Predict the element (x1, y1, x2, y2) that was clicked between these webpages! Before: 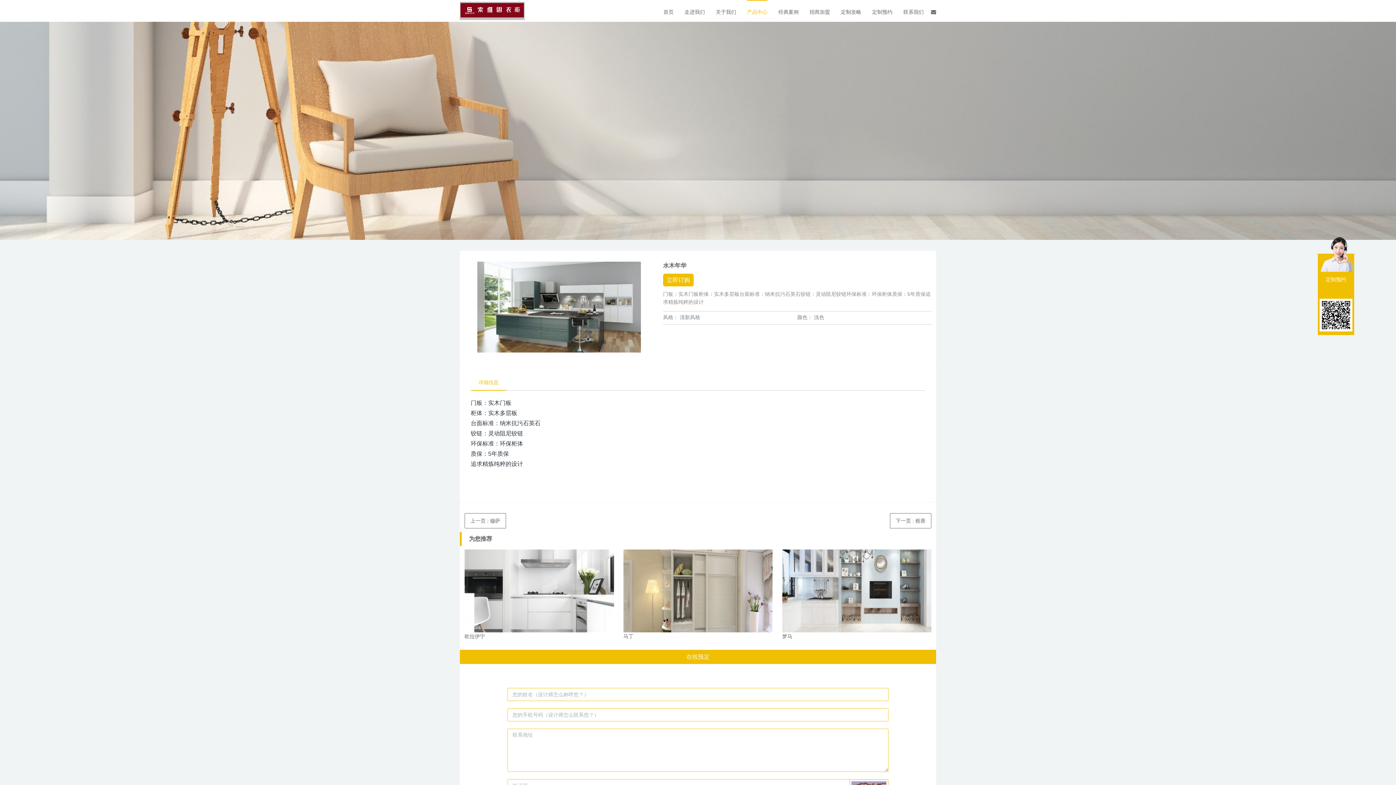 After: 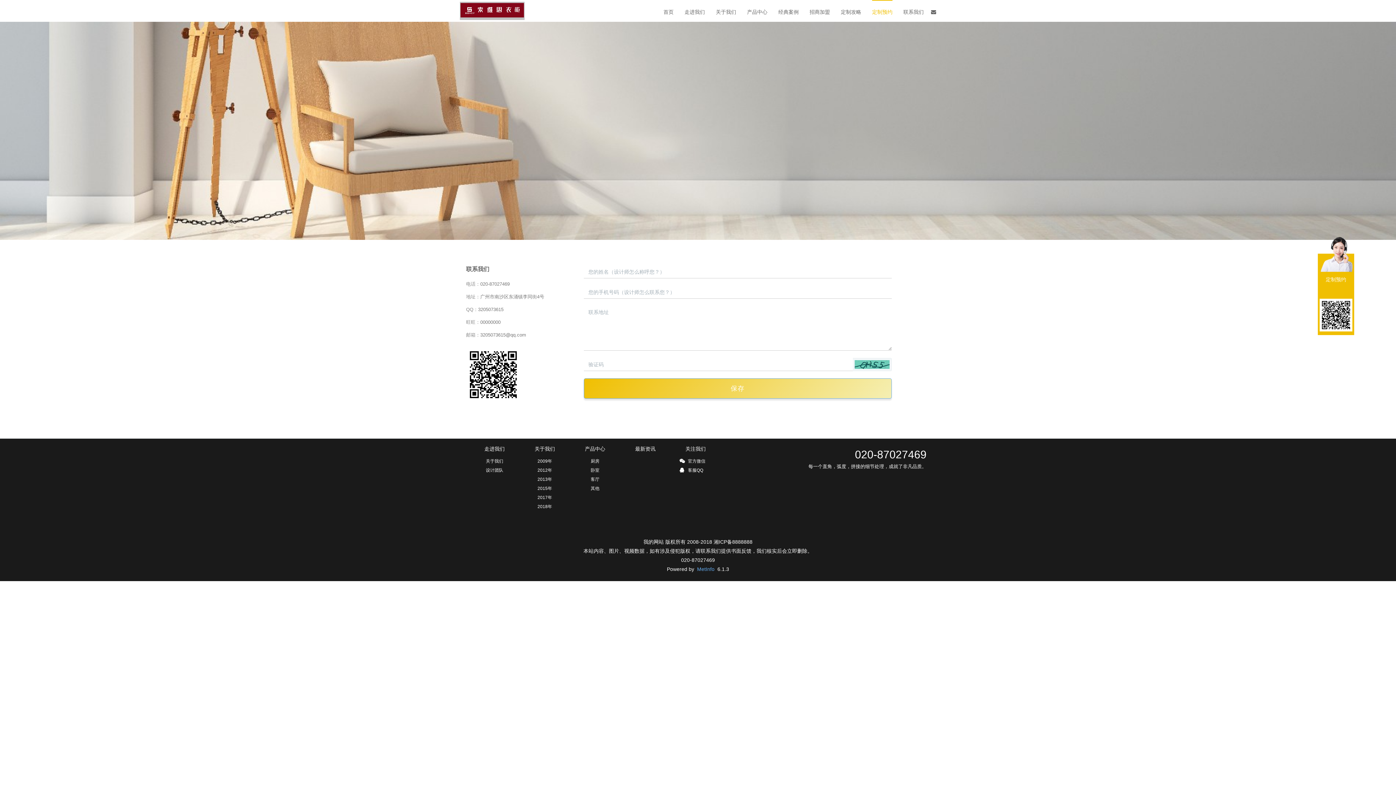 Action: bbox: (872, 0, 892, 21) label: 定制预约